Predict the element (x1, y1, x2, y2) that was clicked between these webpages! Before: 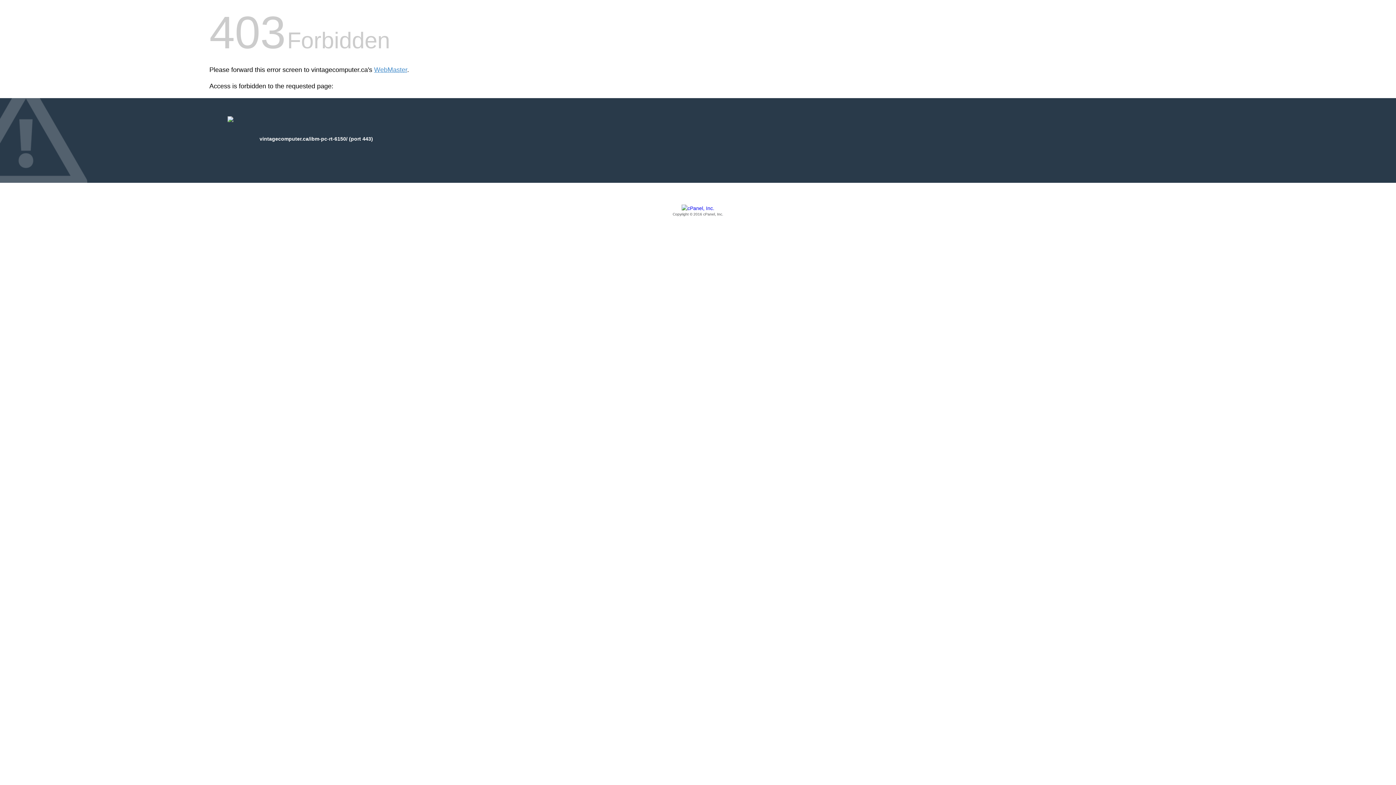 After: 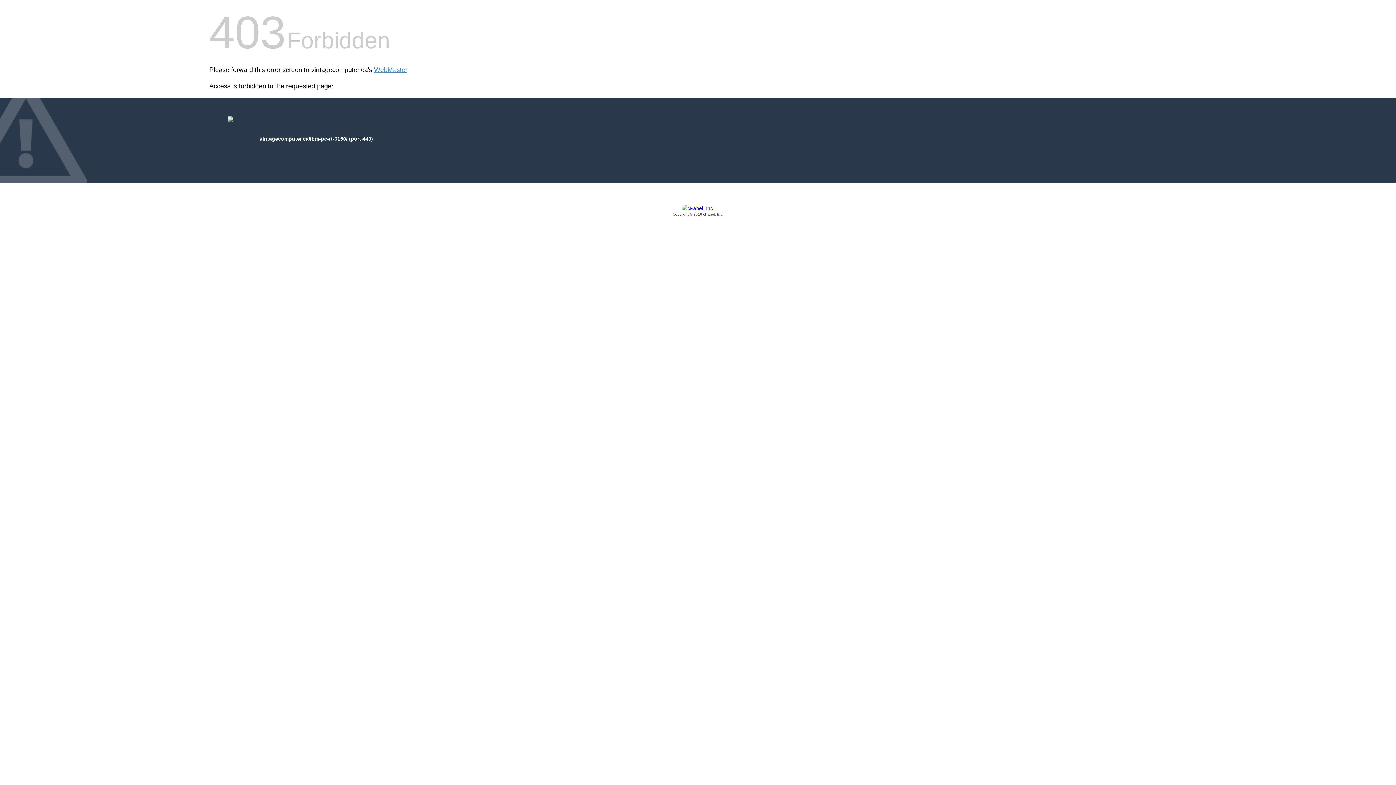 Action: label: Copyright © 2016 cPanel, Inc. bbox: (209, 205, 1186, 217)